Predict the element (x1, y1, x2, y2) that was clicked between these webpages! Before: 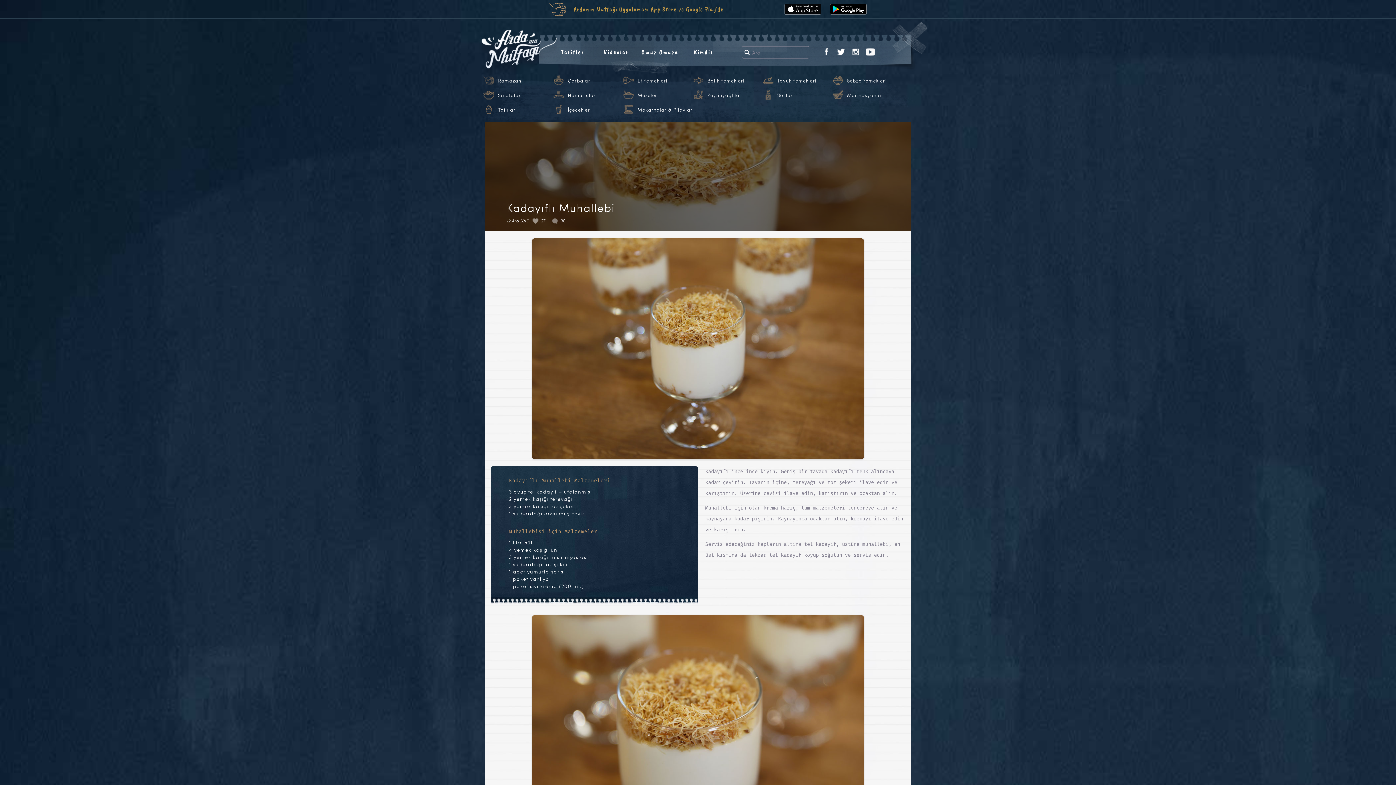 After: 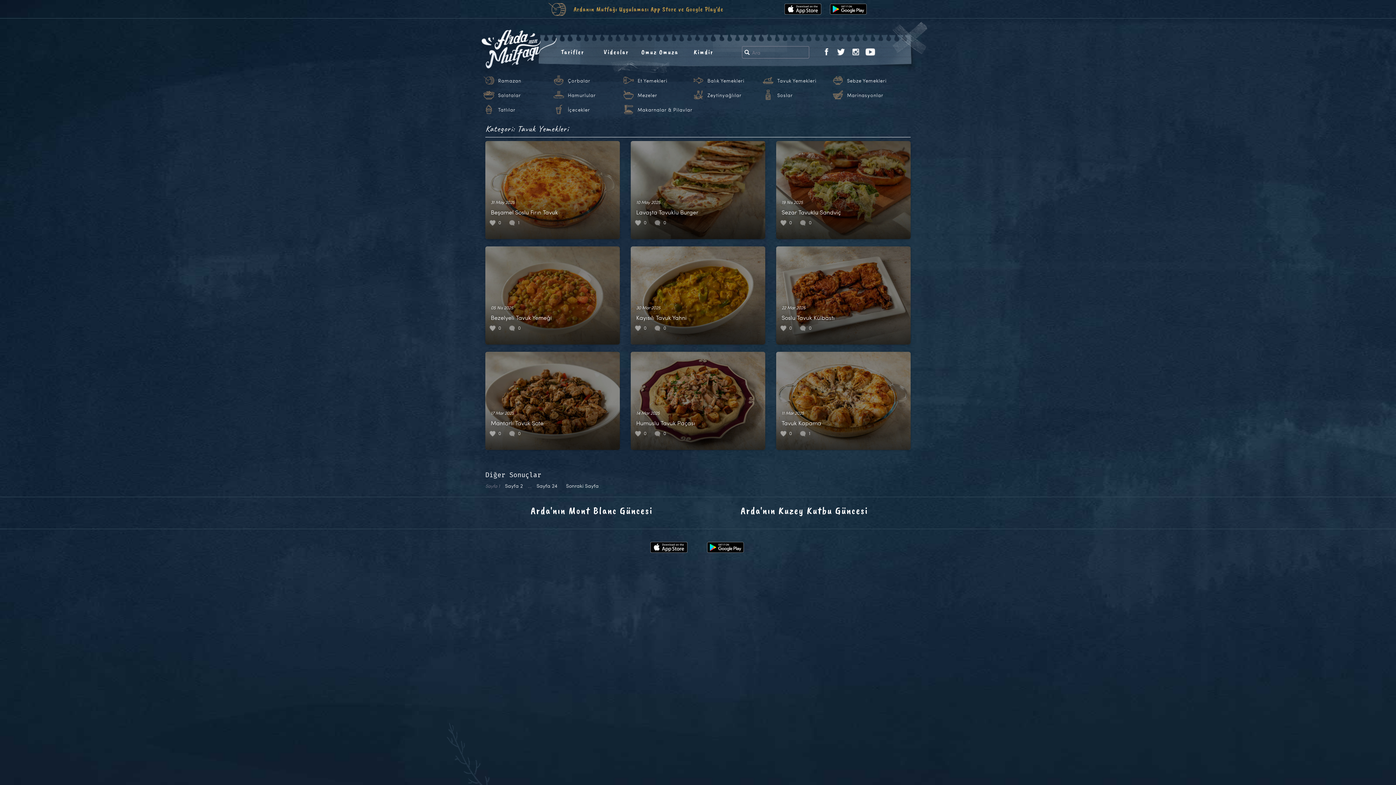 Action: bbox: (777, 77, 816, 84) label: Tavuk Yemekleri